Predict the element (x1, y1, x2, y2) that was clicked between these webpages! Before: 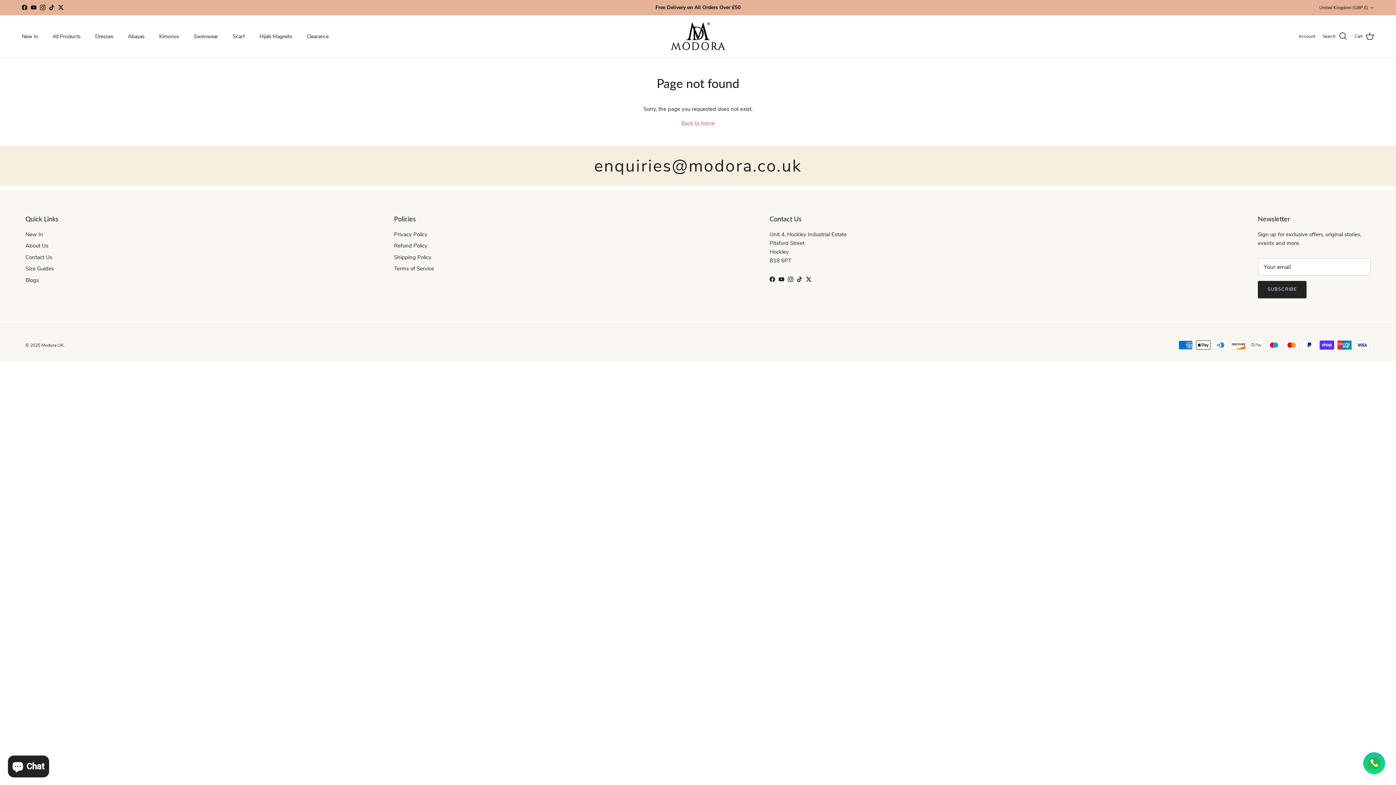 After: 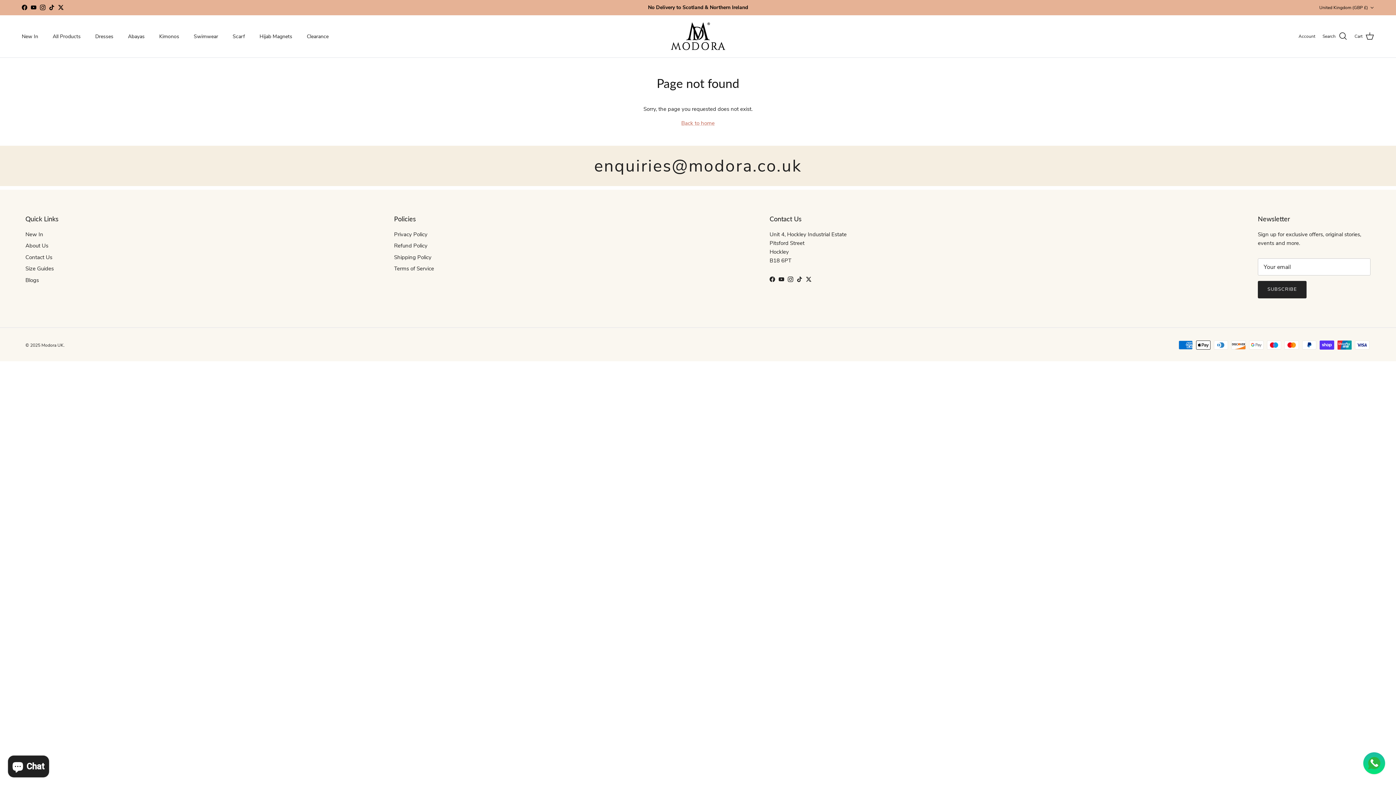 Action: label: Facebook bbox: (769, 276, 775, 282)